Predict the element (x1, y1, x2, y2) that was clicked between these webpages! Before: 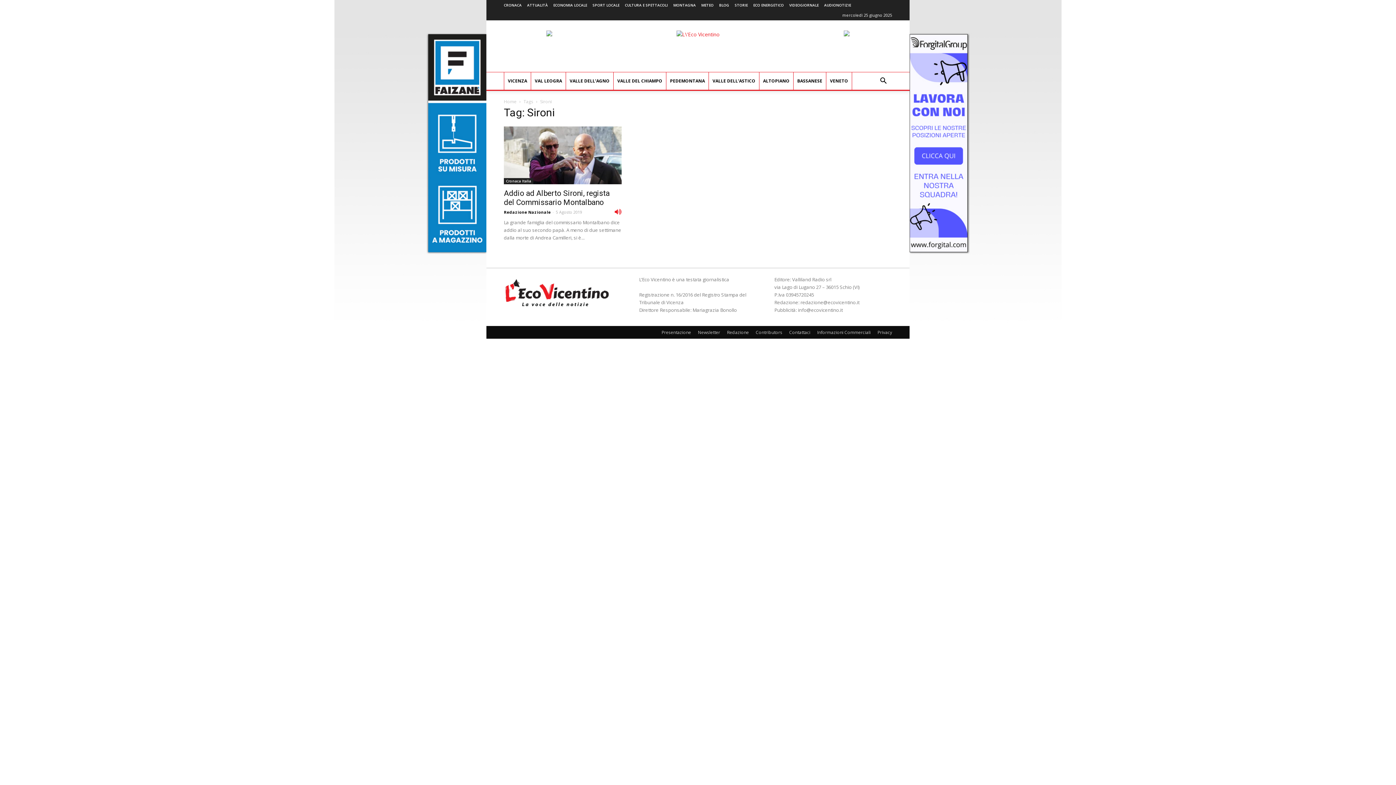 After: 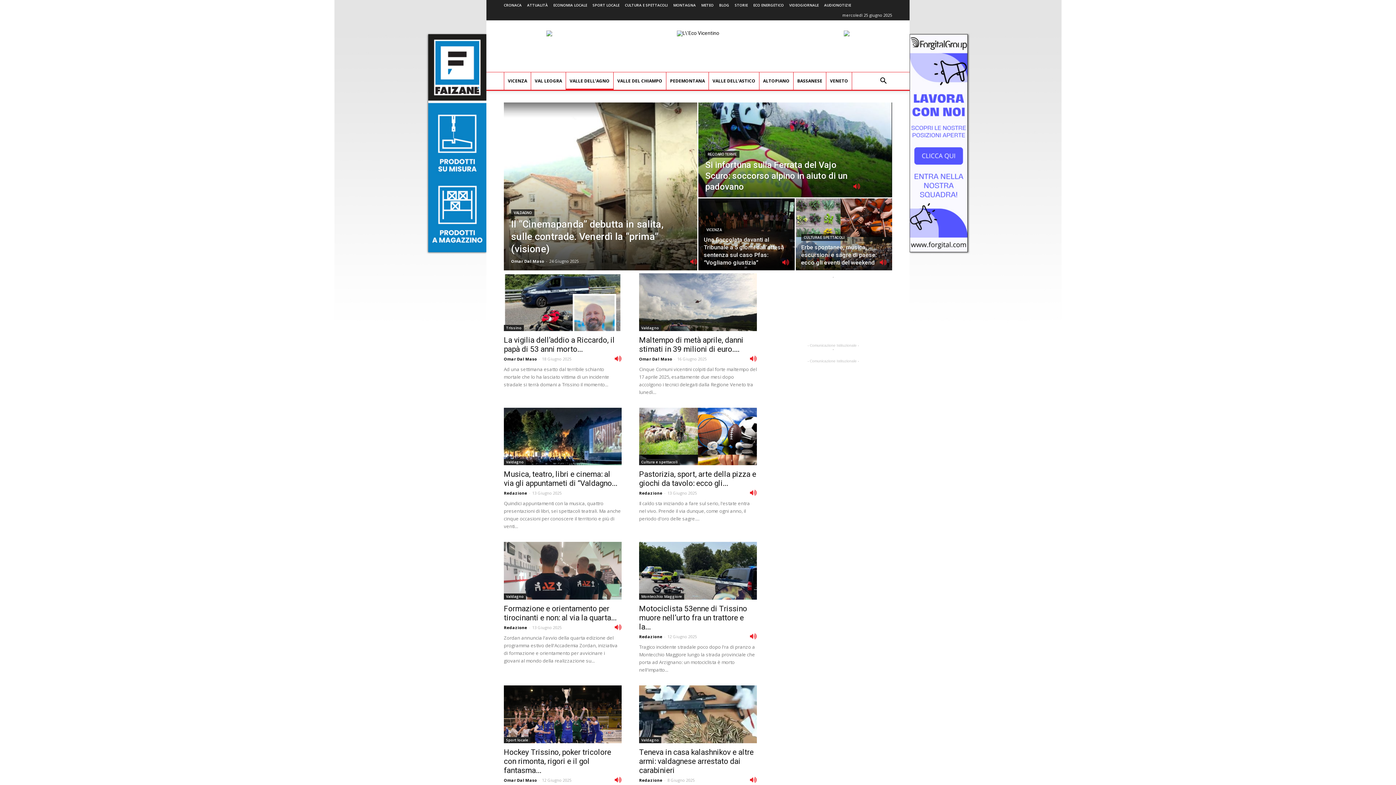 Action: bbox: (566, 72, 613, 89) label: VALLE DELL’AGNO